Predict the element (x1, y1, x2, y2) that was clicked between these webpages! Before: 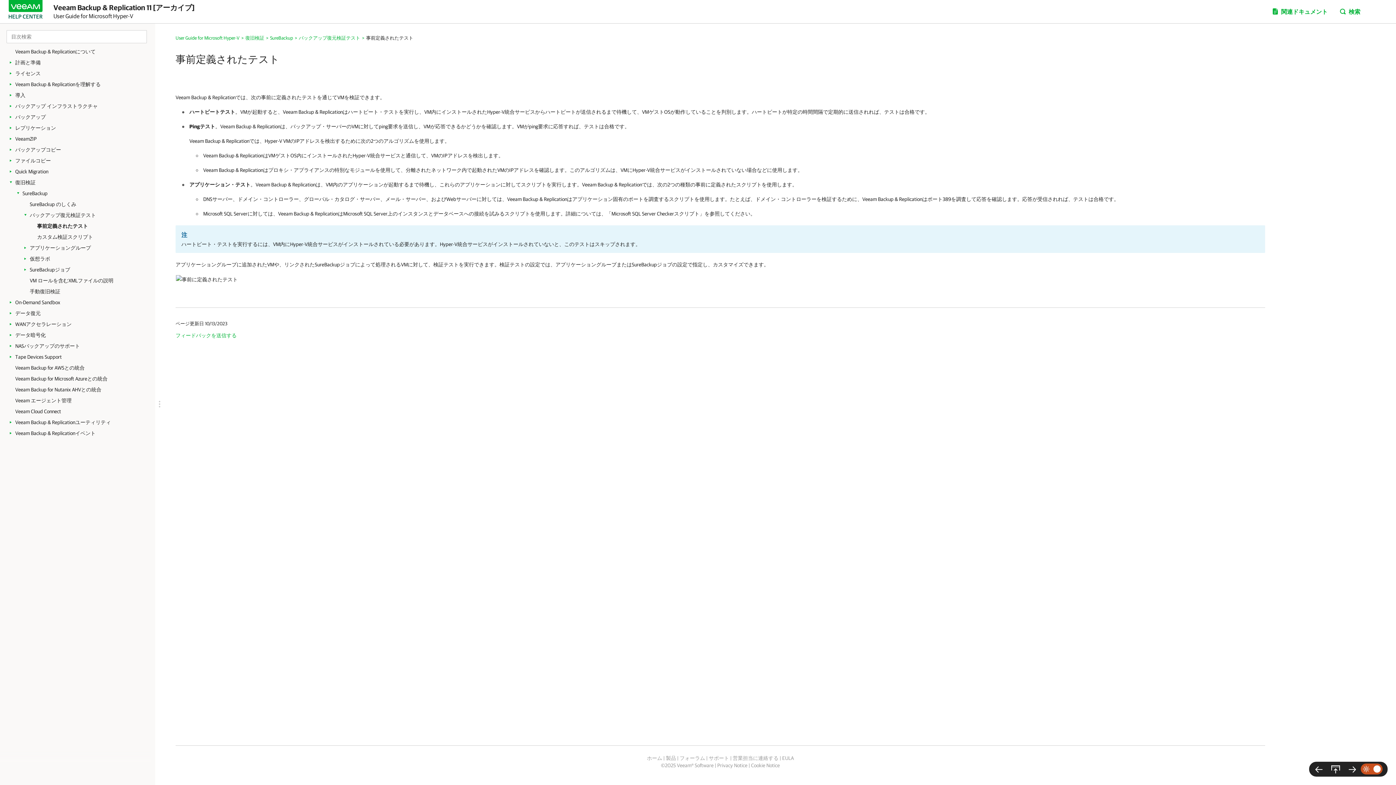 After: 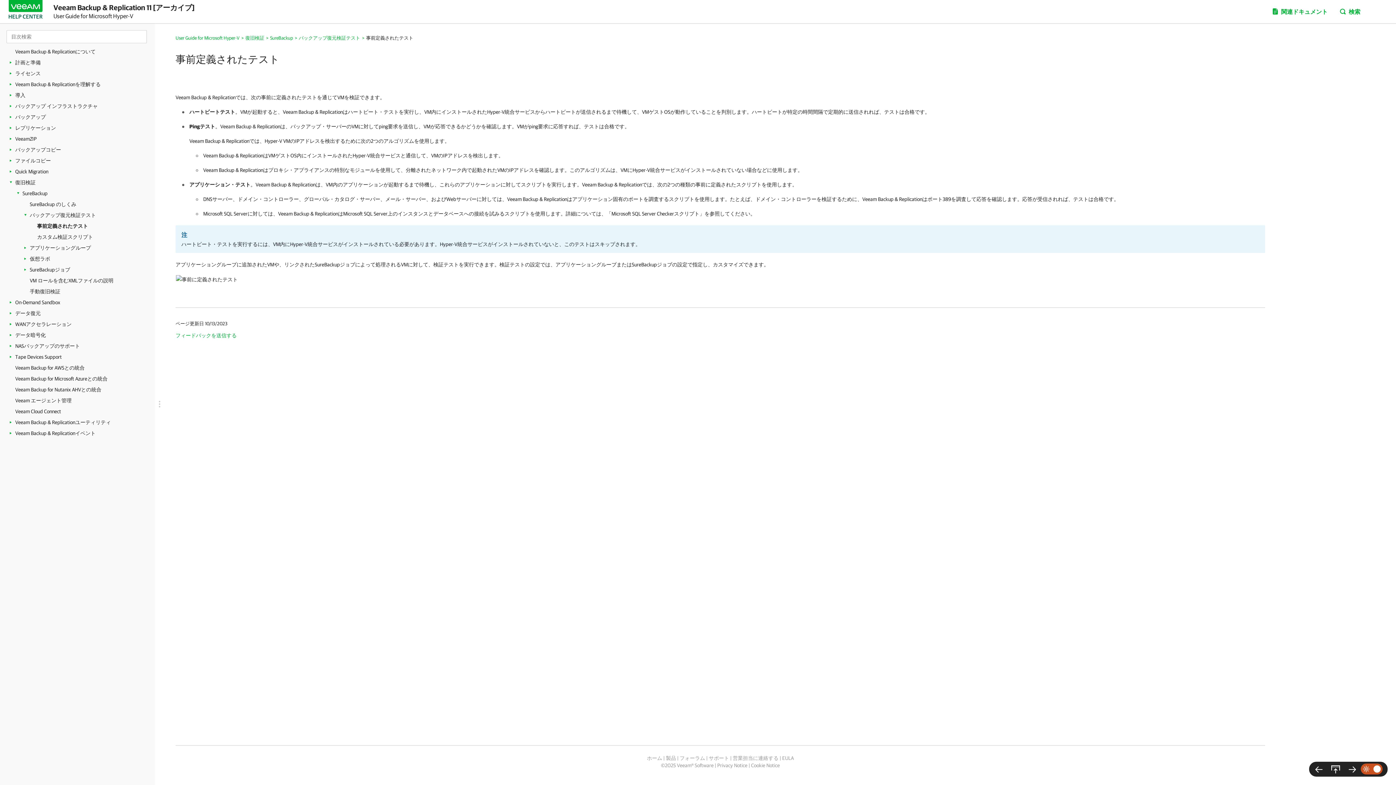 Action: bbox: (1327, 762, 1344, 777)